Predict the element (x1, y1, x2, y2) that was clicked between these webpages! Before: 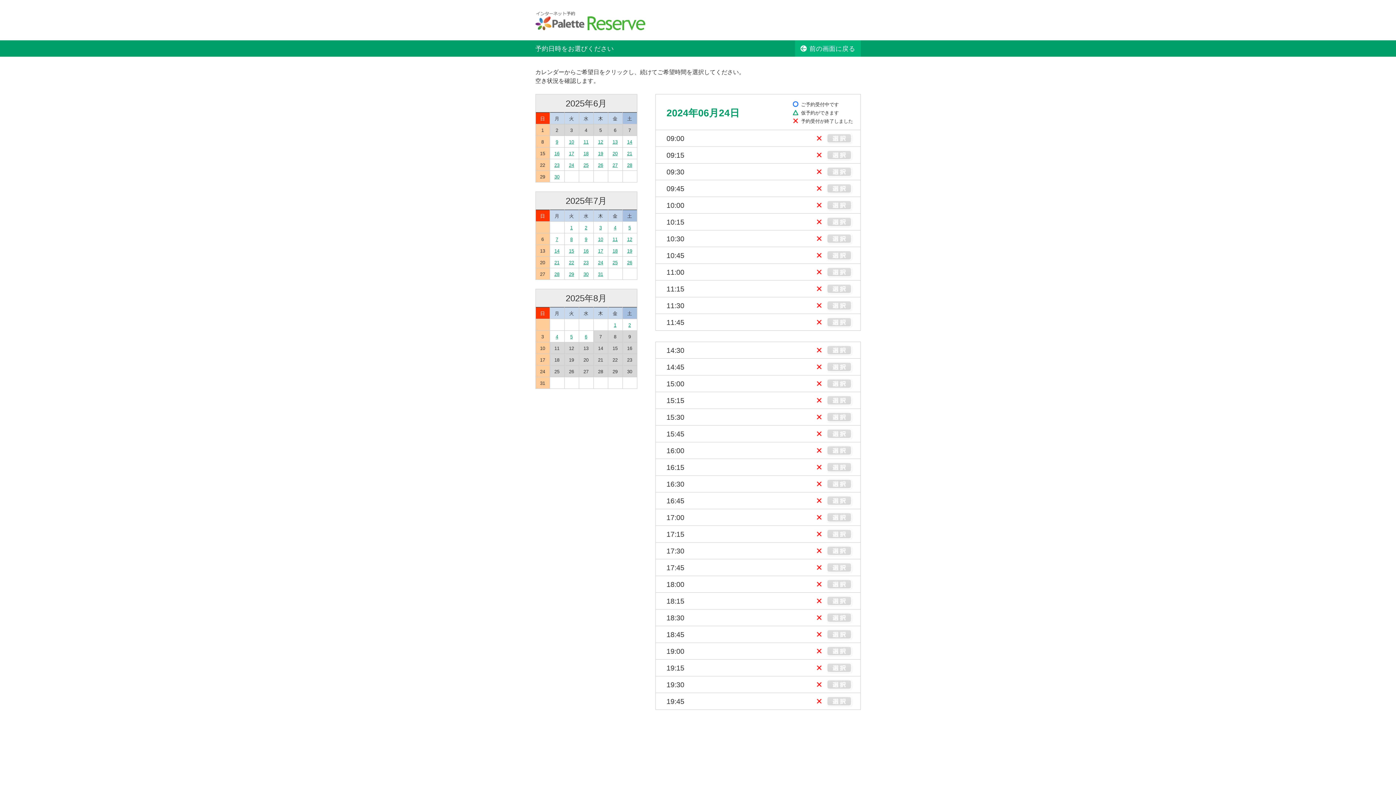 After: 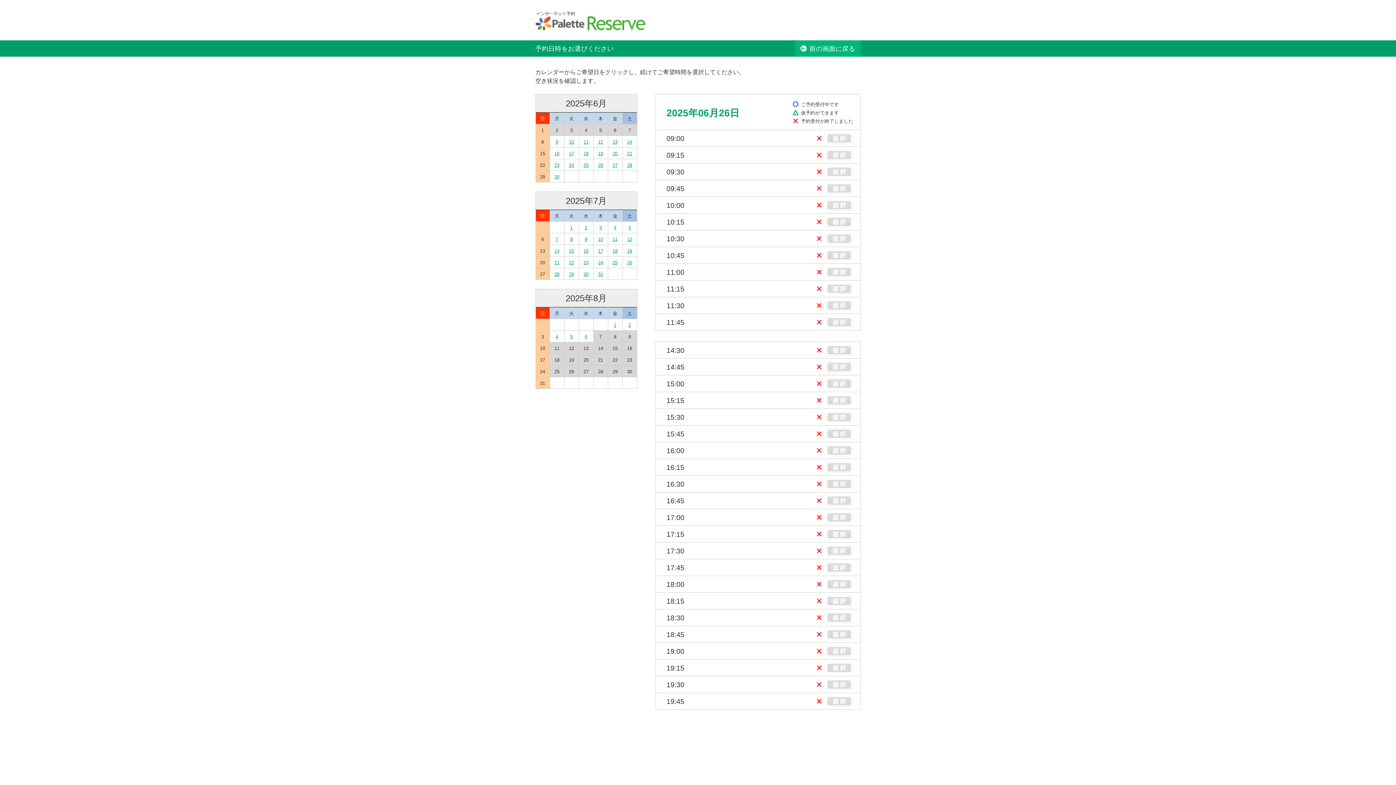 Action: bbox: (593, 159, 607, 170) label: 26